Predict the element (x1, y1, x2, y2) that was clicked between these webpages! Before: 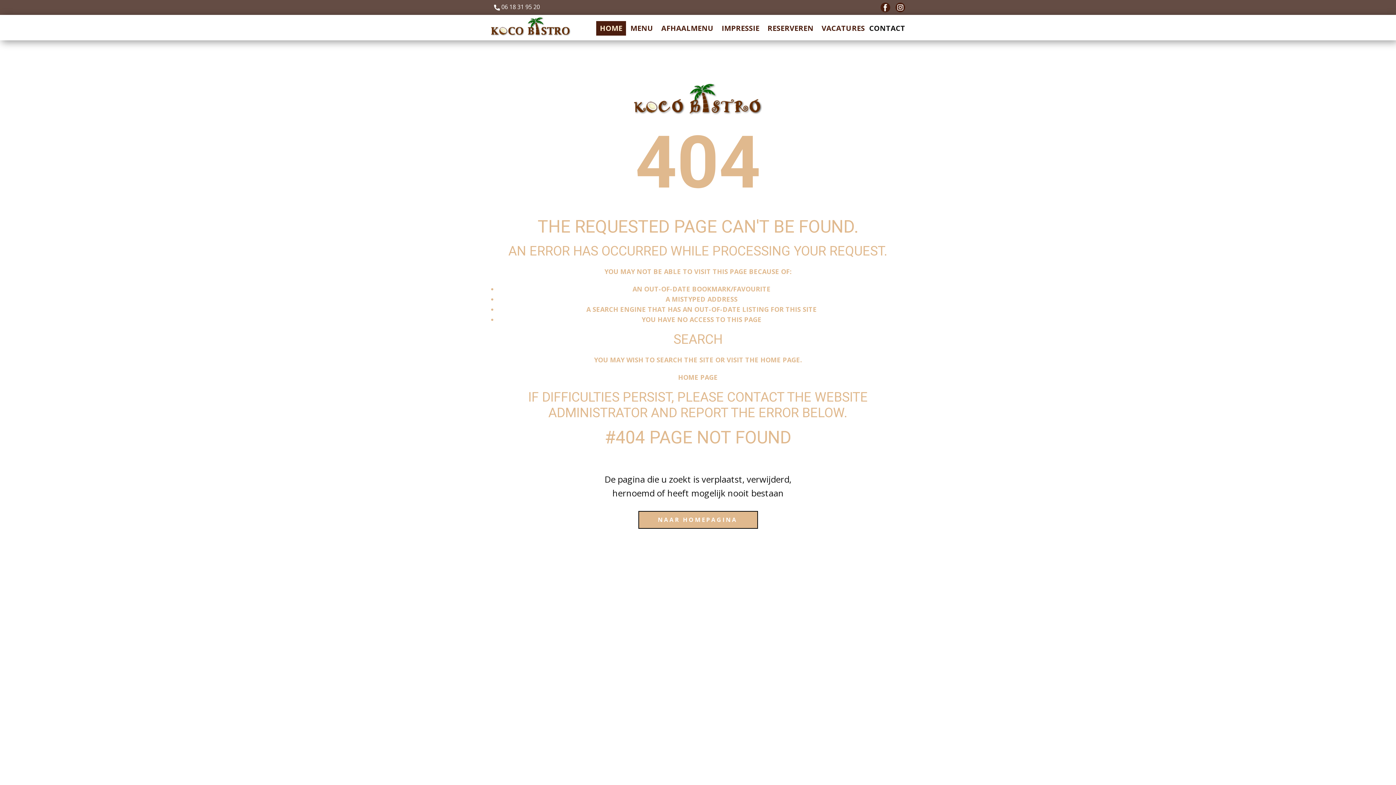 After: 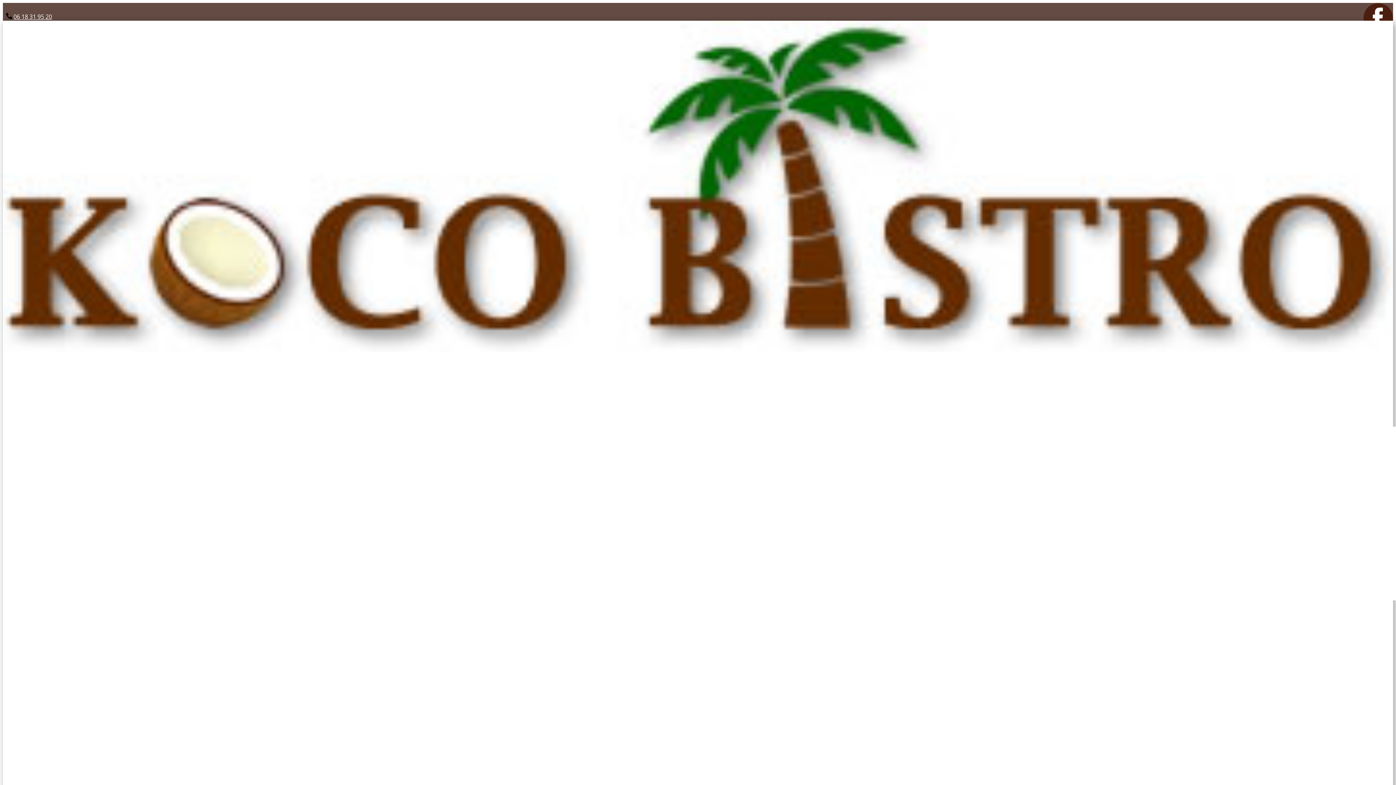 Action: bbox: (718, 21, 763, 35) label: IMPRESSIE